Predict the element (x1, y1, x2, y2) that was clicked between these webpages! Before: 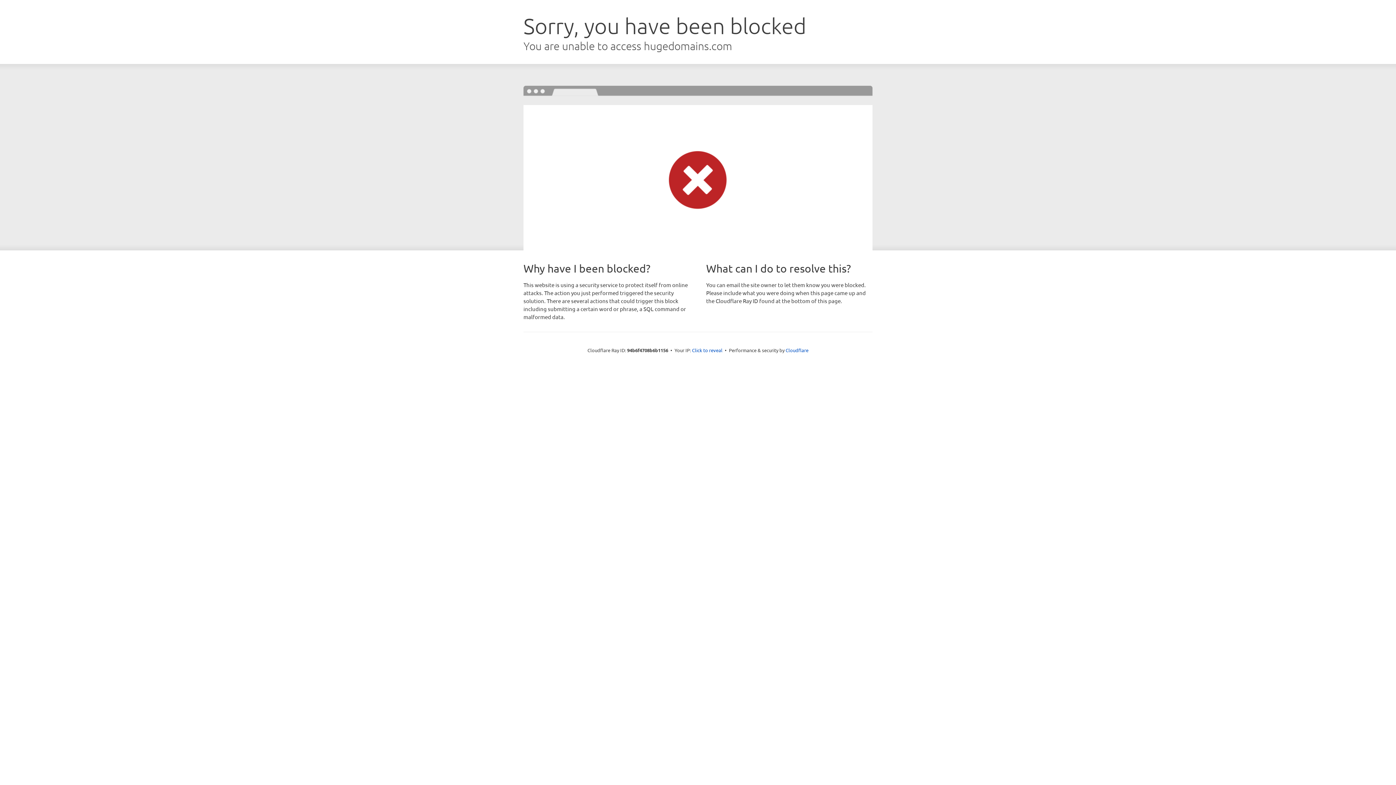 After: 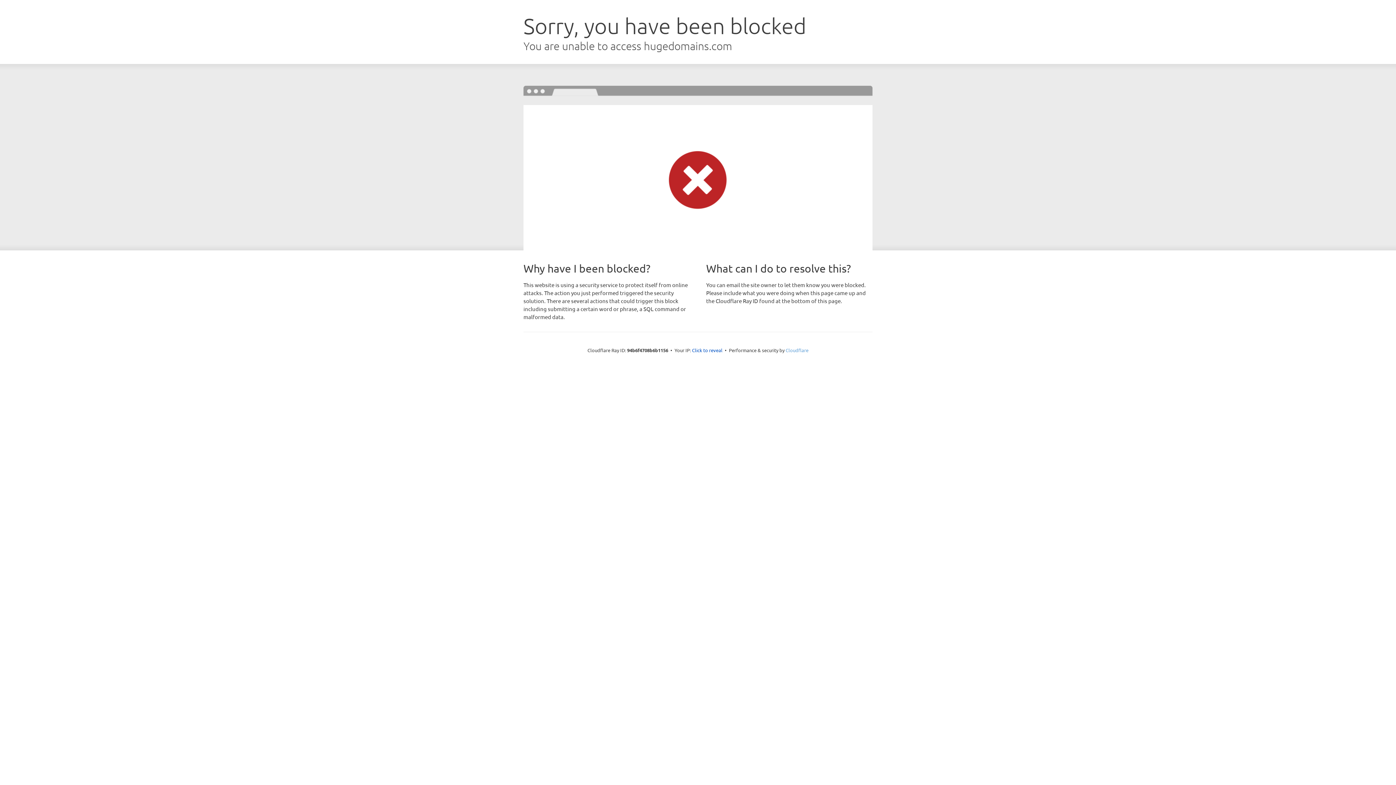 Action: label: Cloudflare bbox: (785, 347, 808, 353)